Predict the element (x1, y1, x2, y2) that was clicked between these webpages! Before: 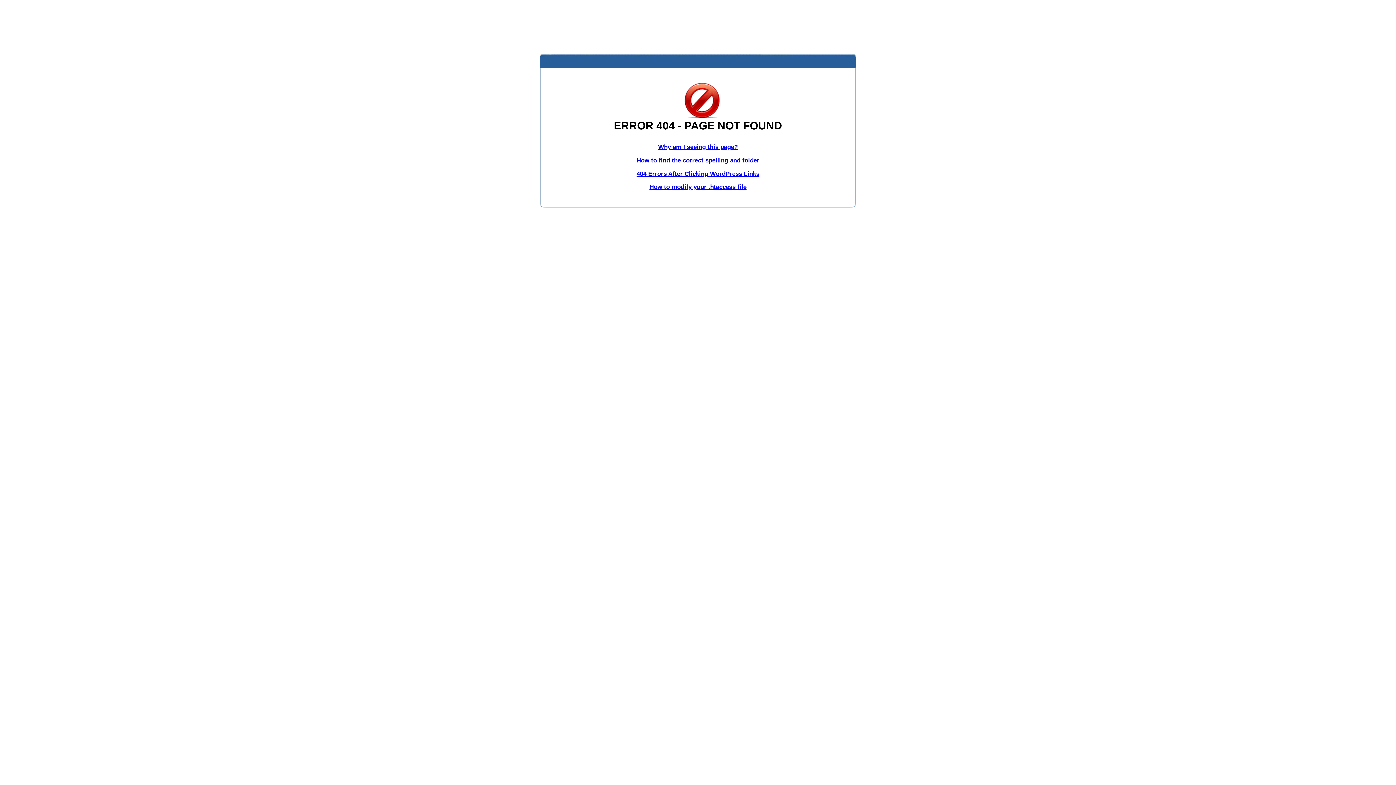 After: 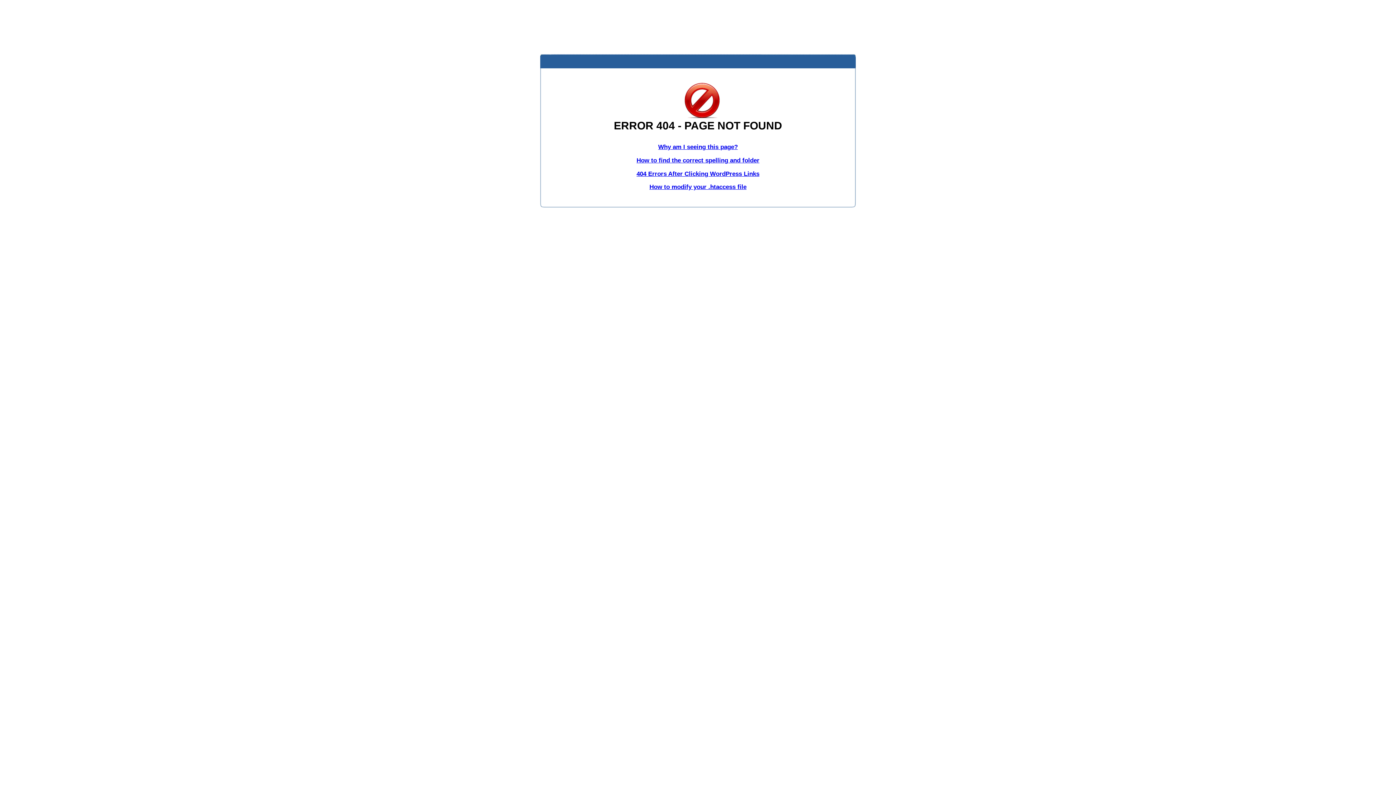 Action: bbox: (636, 170, 759, 177) label: 404 Errors After Clicking WordPress Links